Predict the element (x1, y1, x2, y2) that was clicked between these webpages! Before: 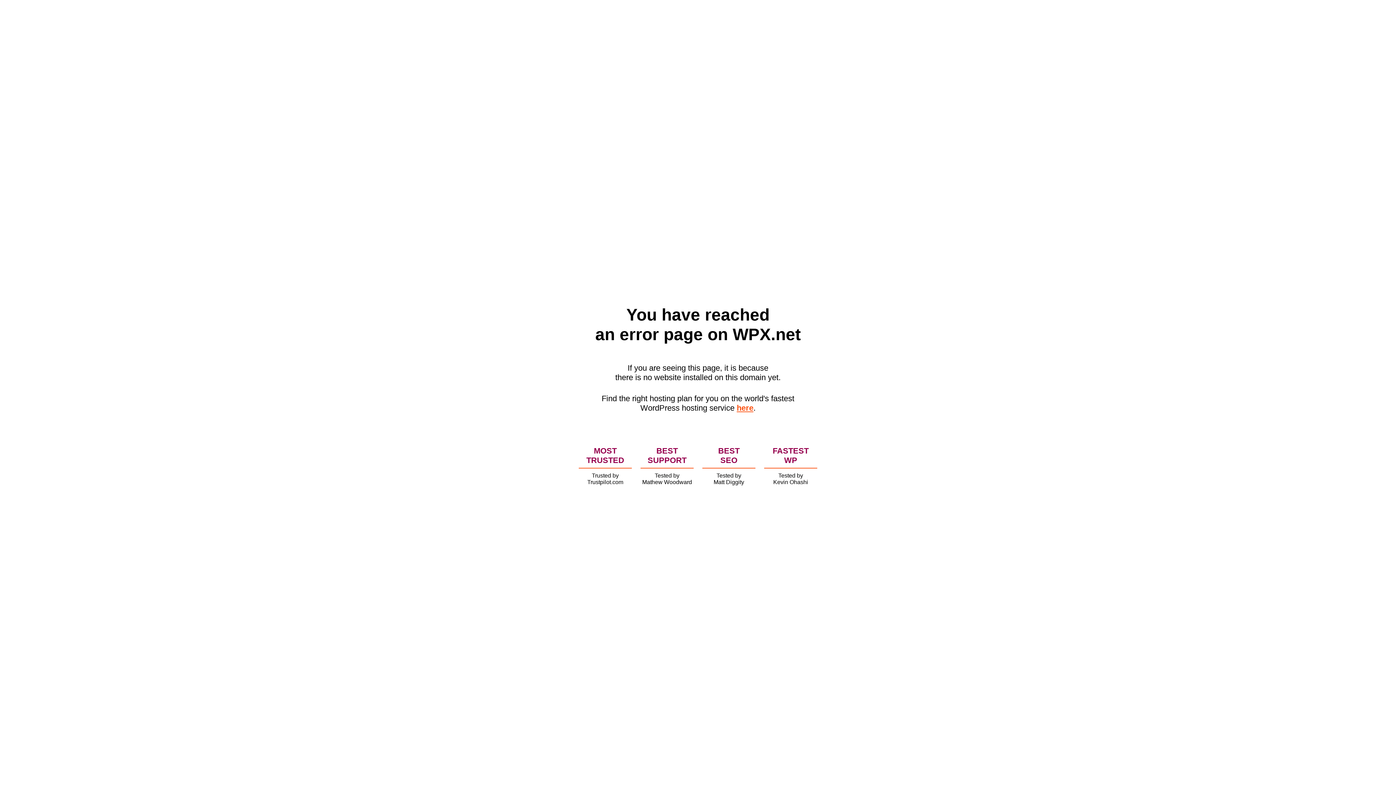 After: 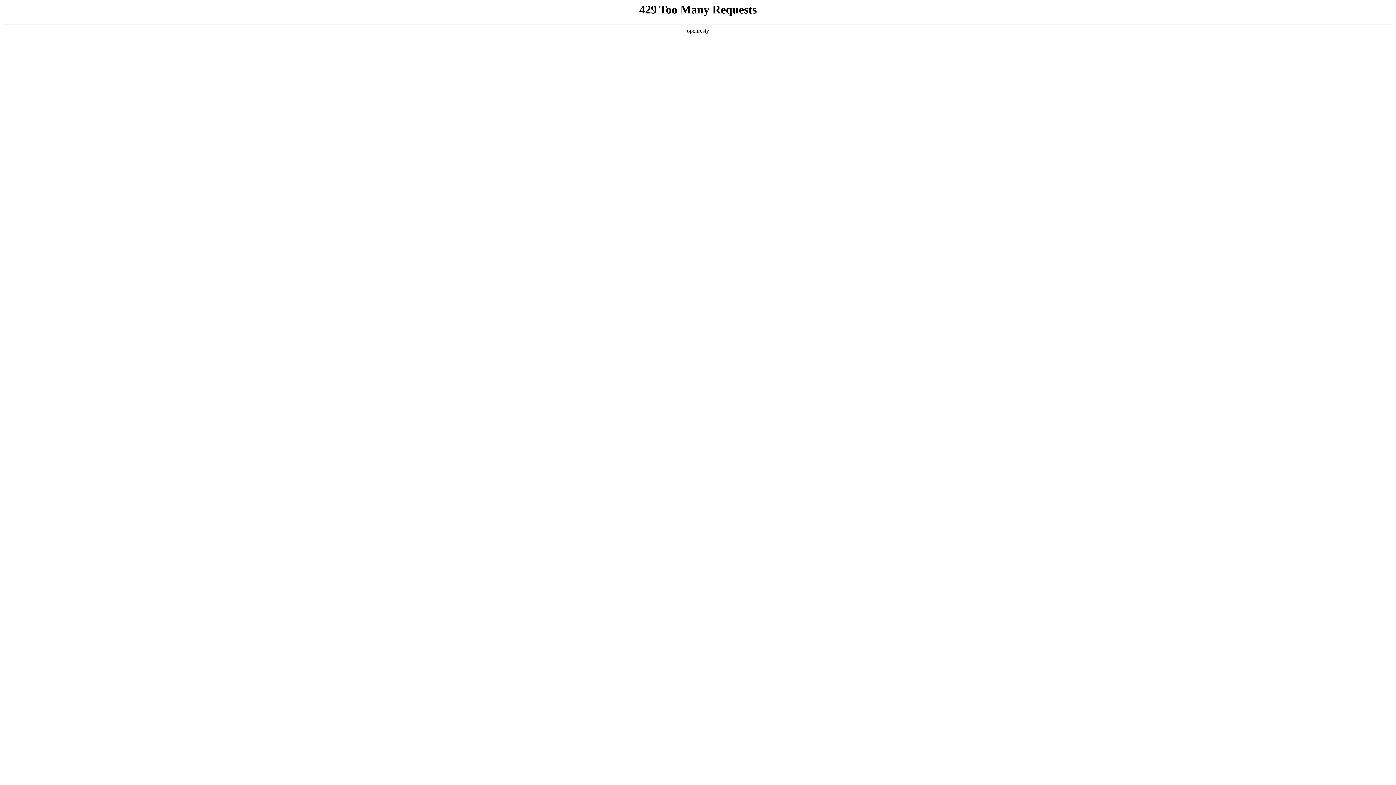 Action: bbox: (736, 403, 753, 412) label: here